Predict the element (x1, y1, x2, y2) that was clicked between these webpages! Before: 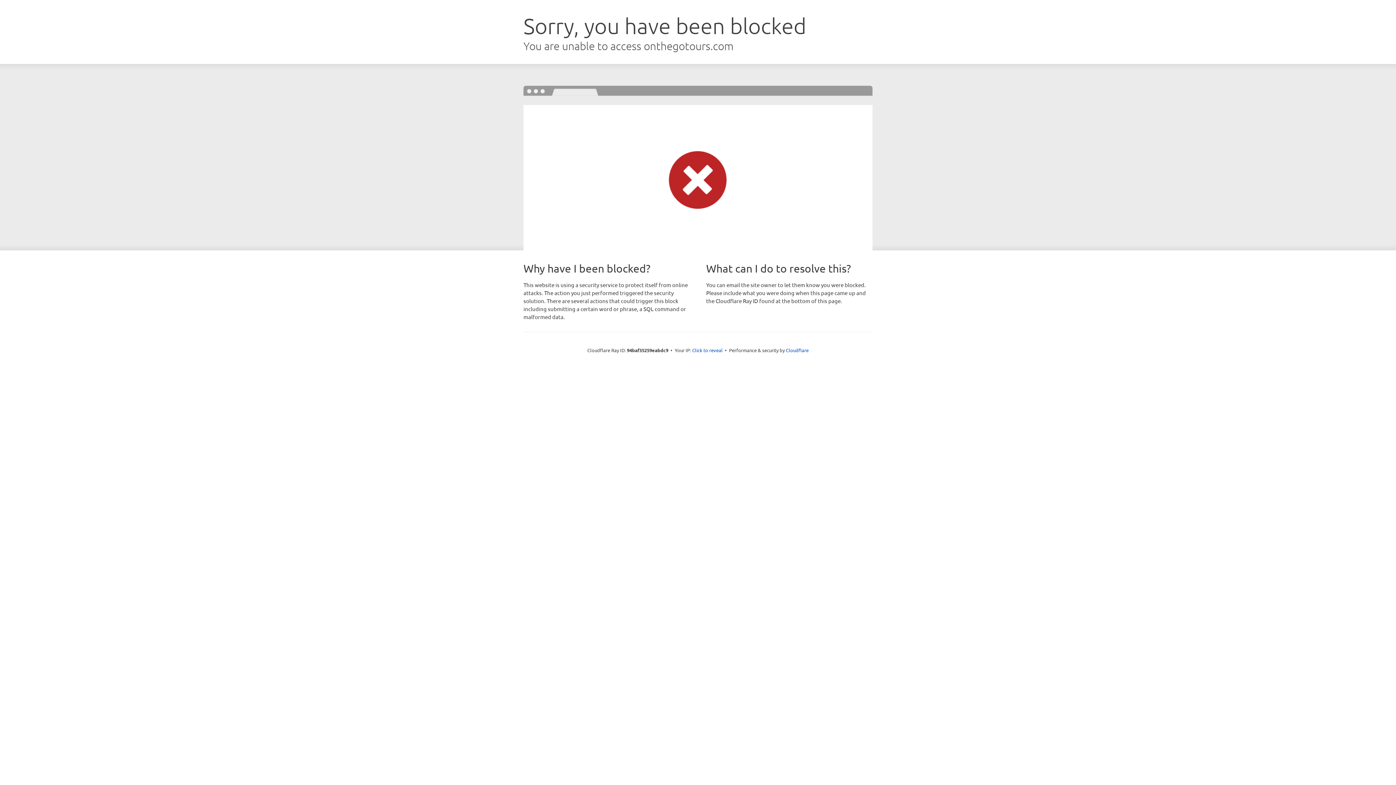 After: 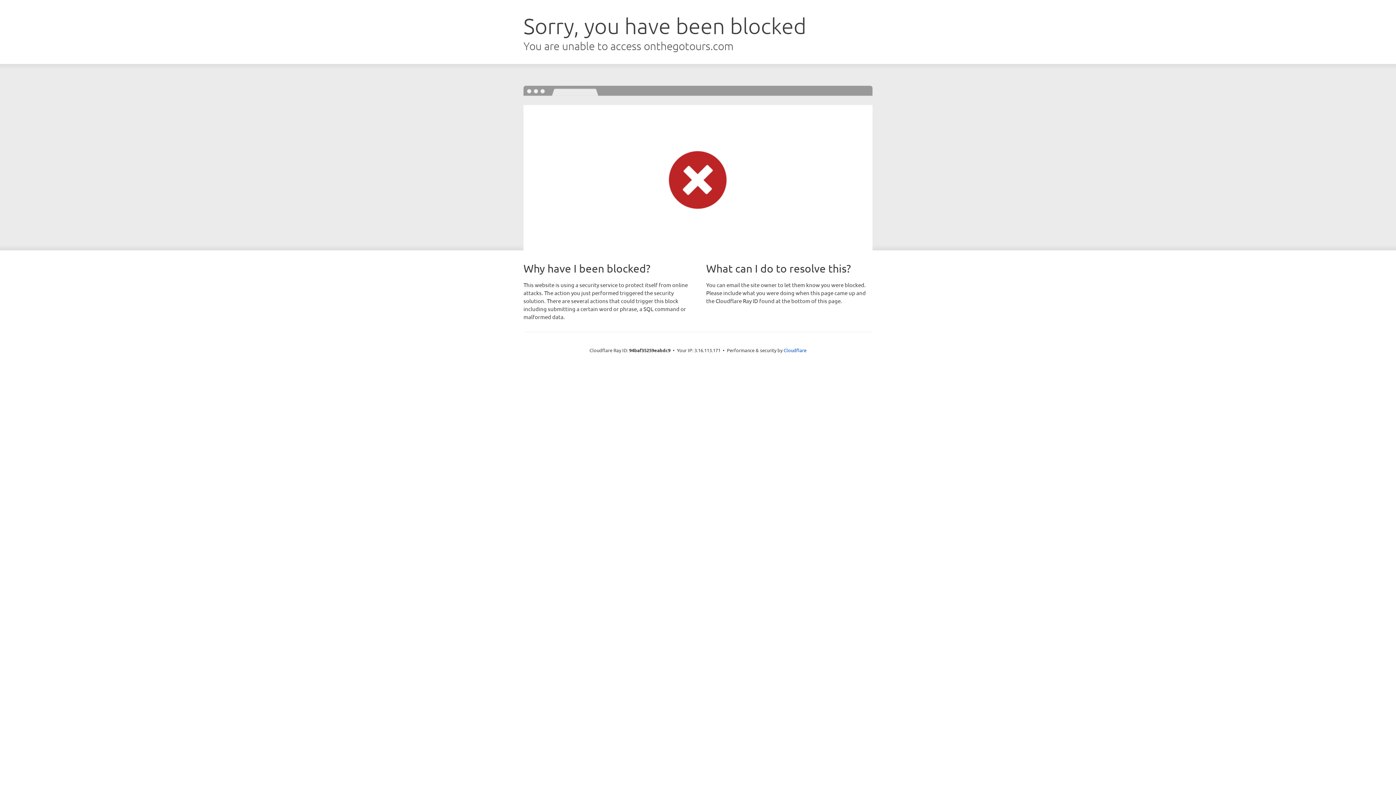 Action: bbox: (692, 346, 722, 353) label: Click to reveal